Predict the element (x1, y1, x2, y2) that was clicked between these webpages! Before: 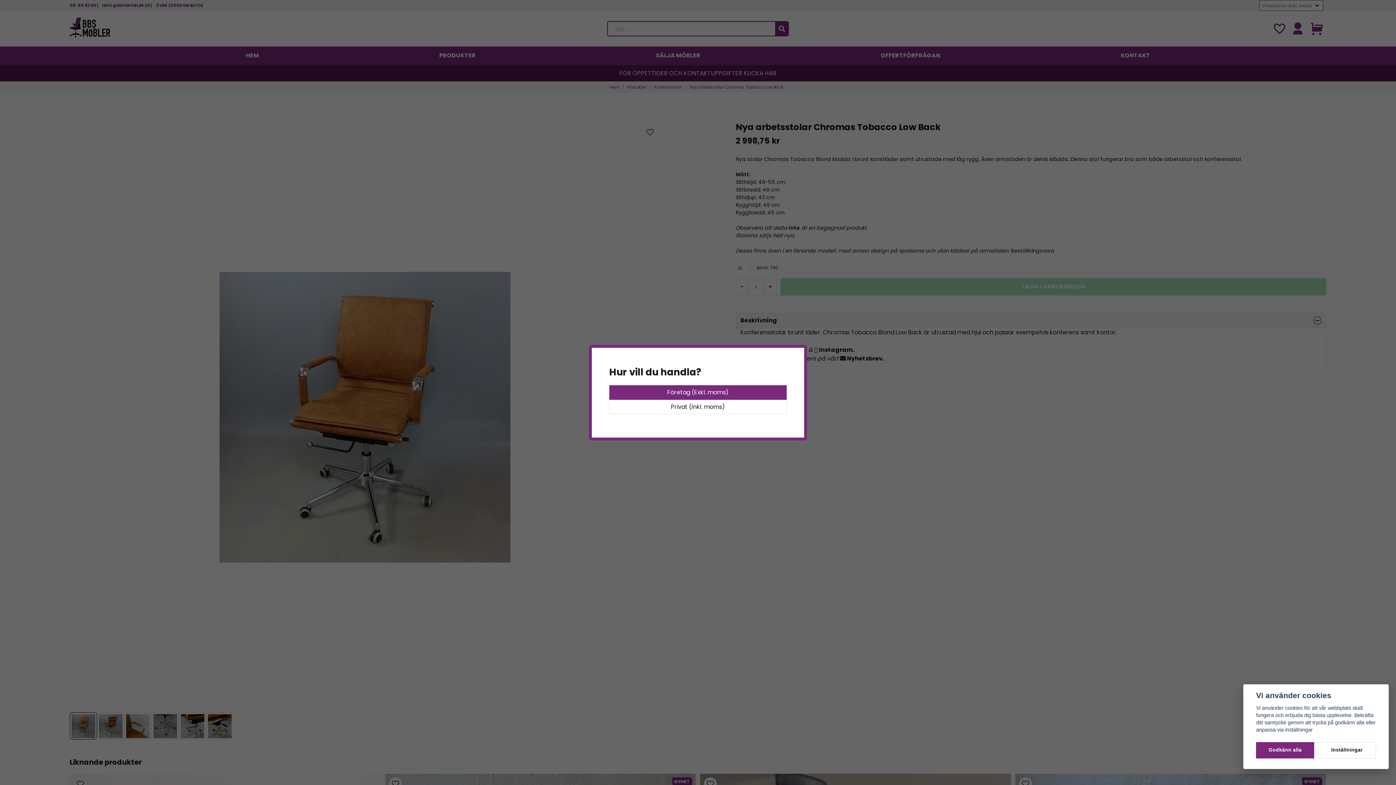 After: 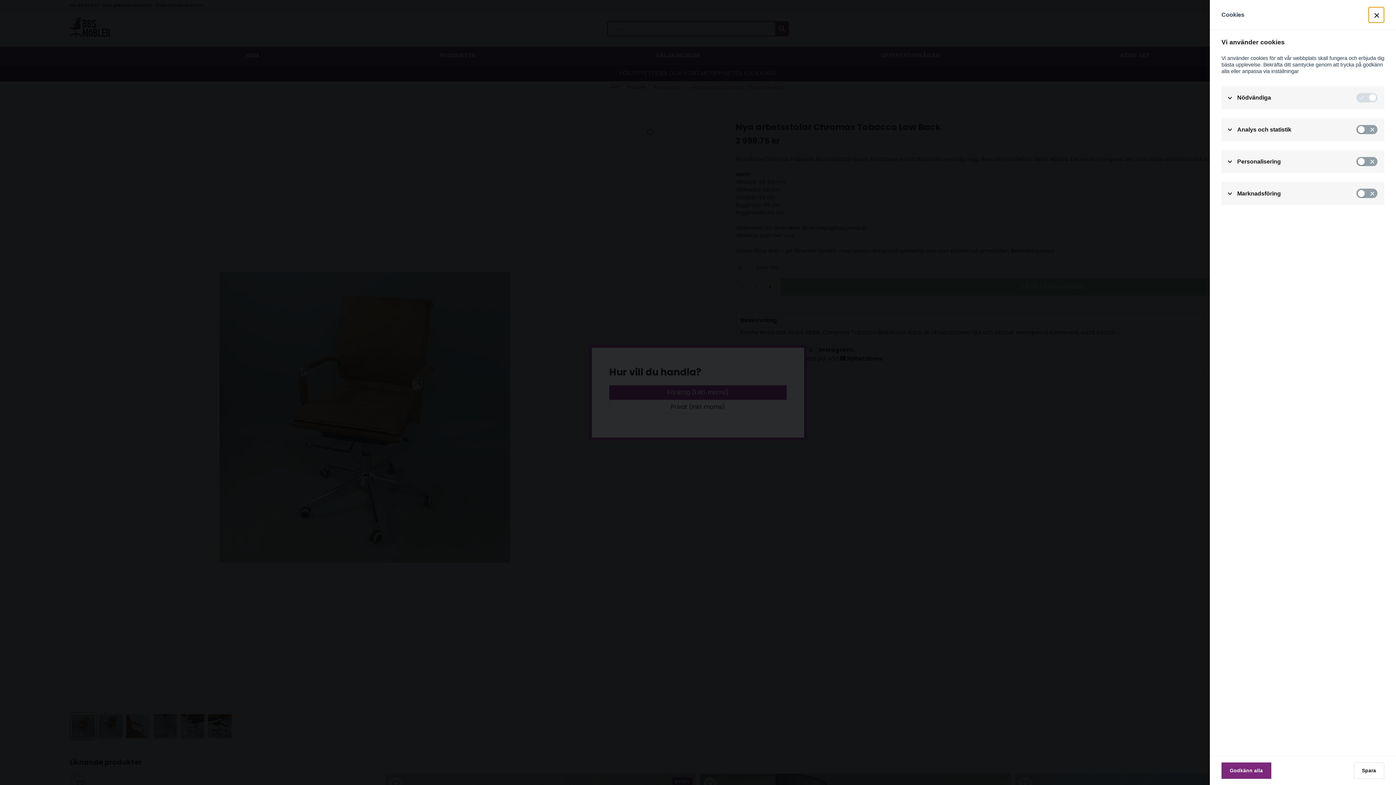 Action: label: Inställningar bbox: (1318, 742, 1376, 758)